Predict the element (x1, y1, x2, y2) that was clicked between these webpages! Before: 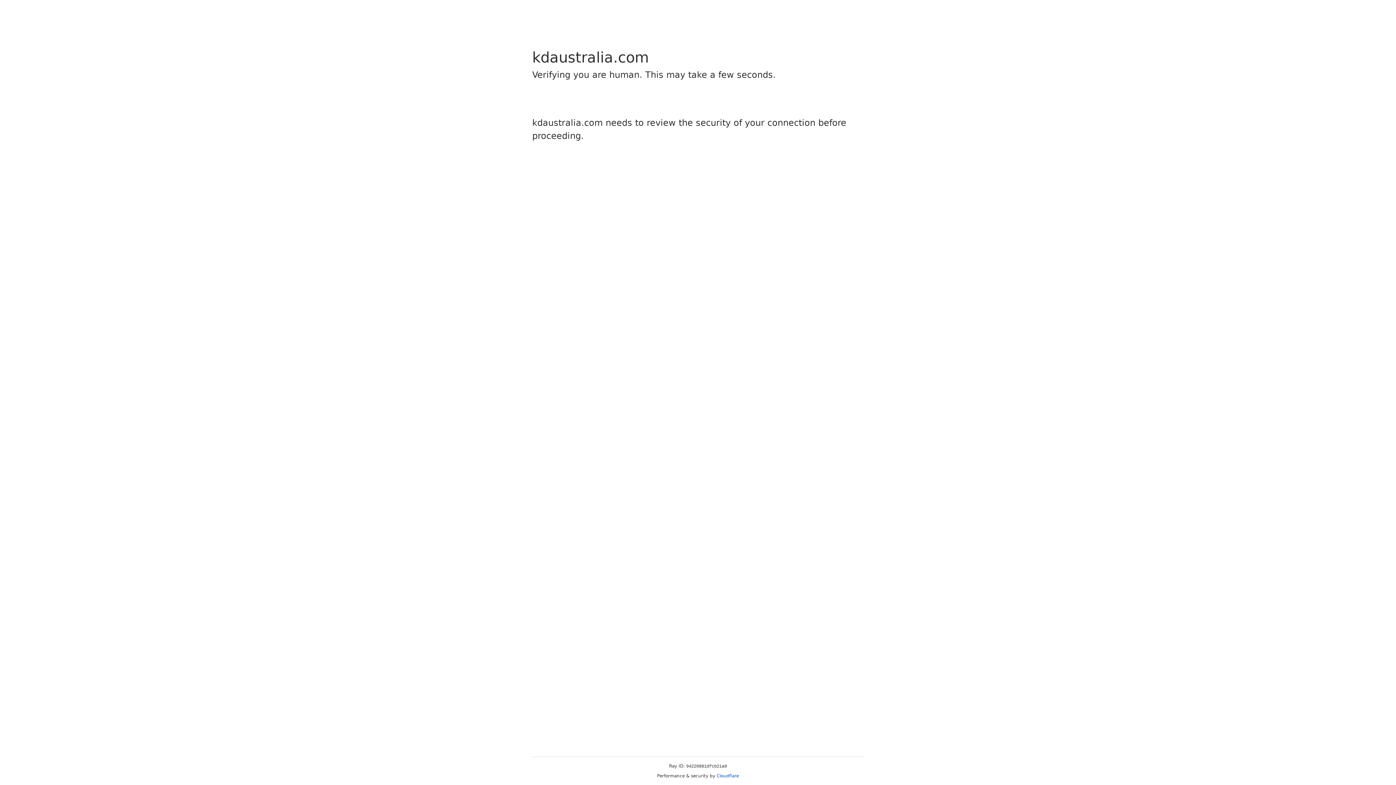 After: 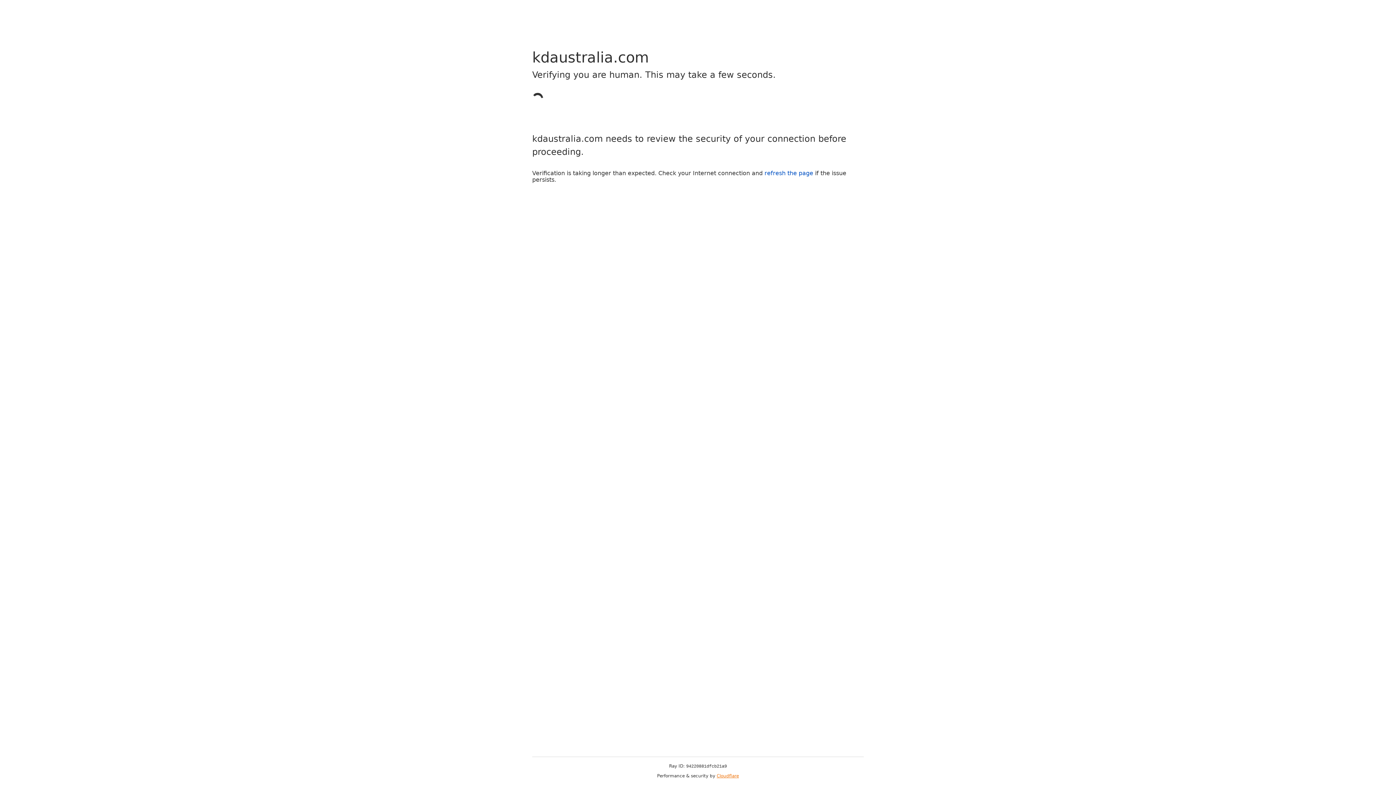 Action: bbox: (716, 773, 739, 778) label: Cloudflare